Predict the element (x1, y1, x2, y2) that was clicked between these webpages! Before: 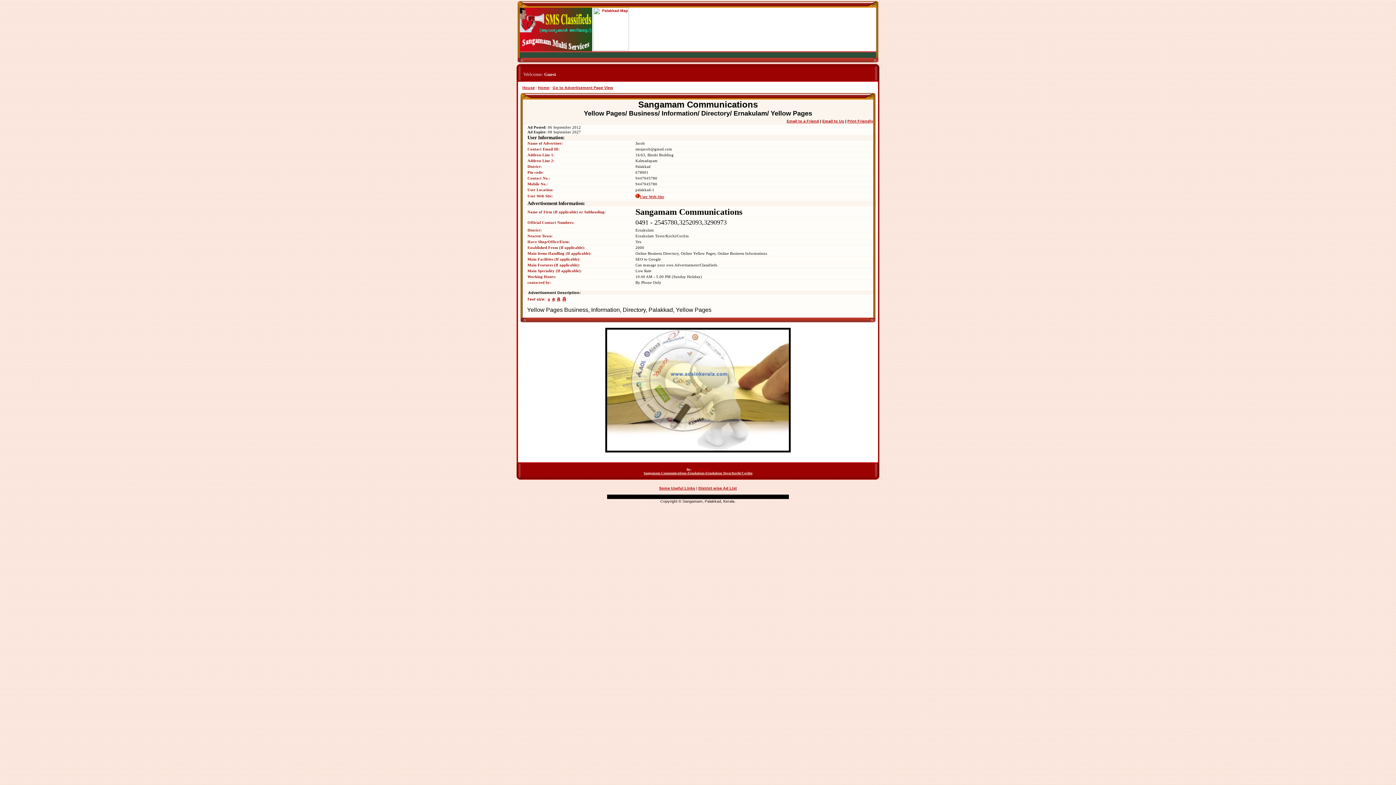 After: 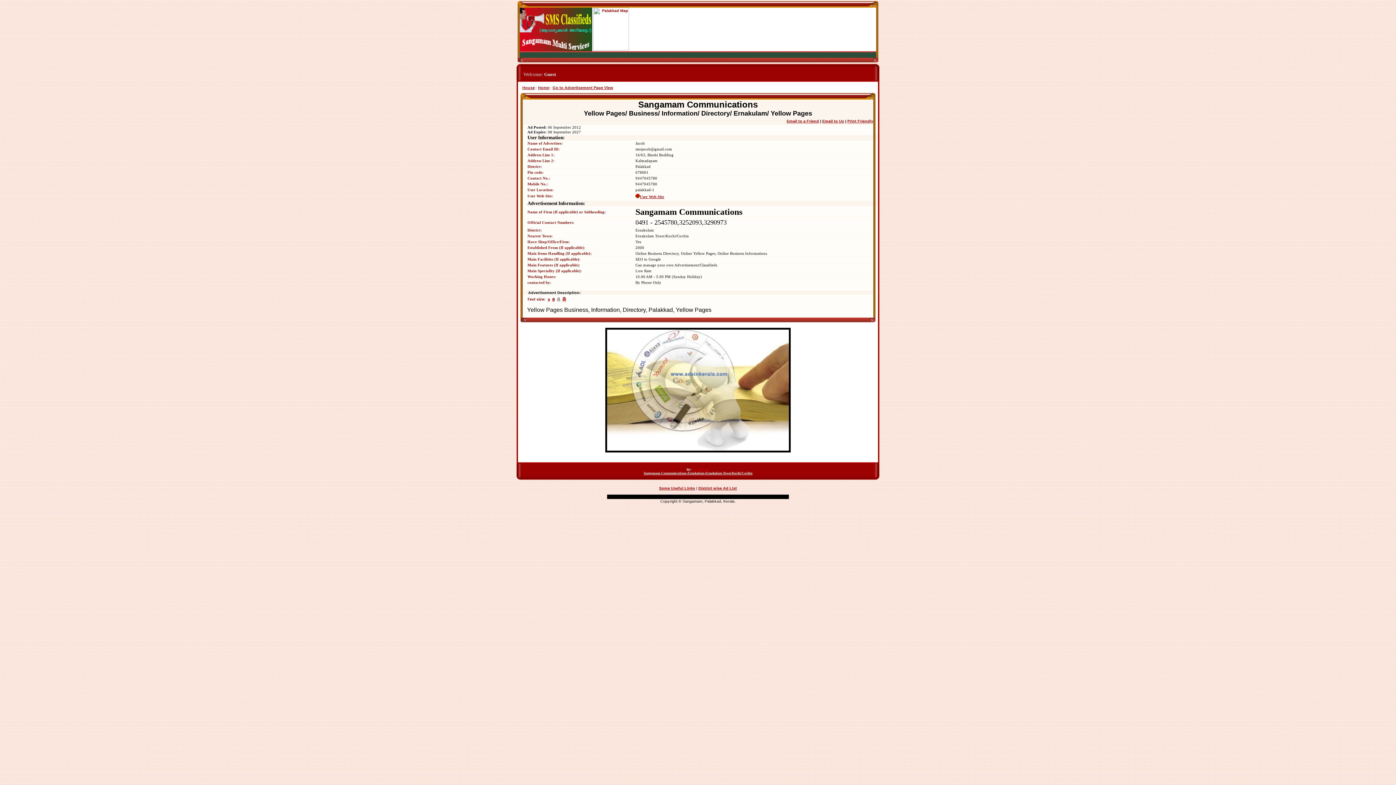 Action: bbox: (557, 295, 560, 301) label: a